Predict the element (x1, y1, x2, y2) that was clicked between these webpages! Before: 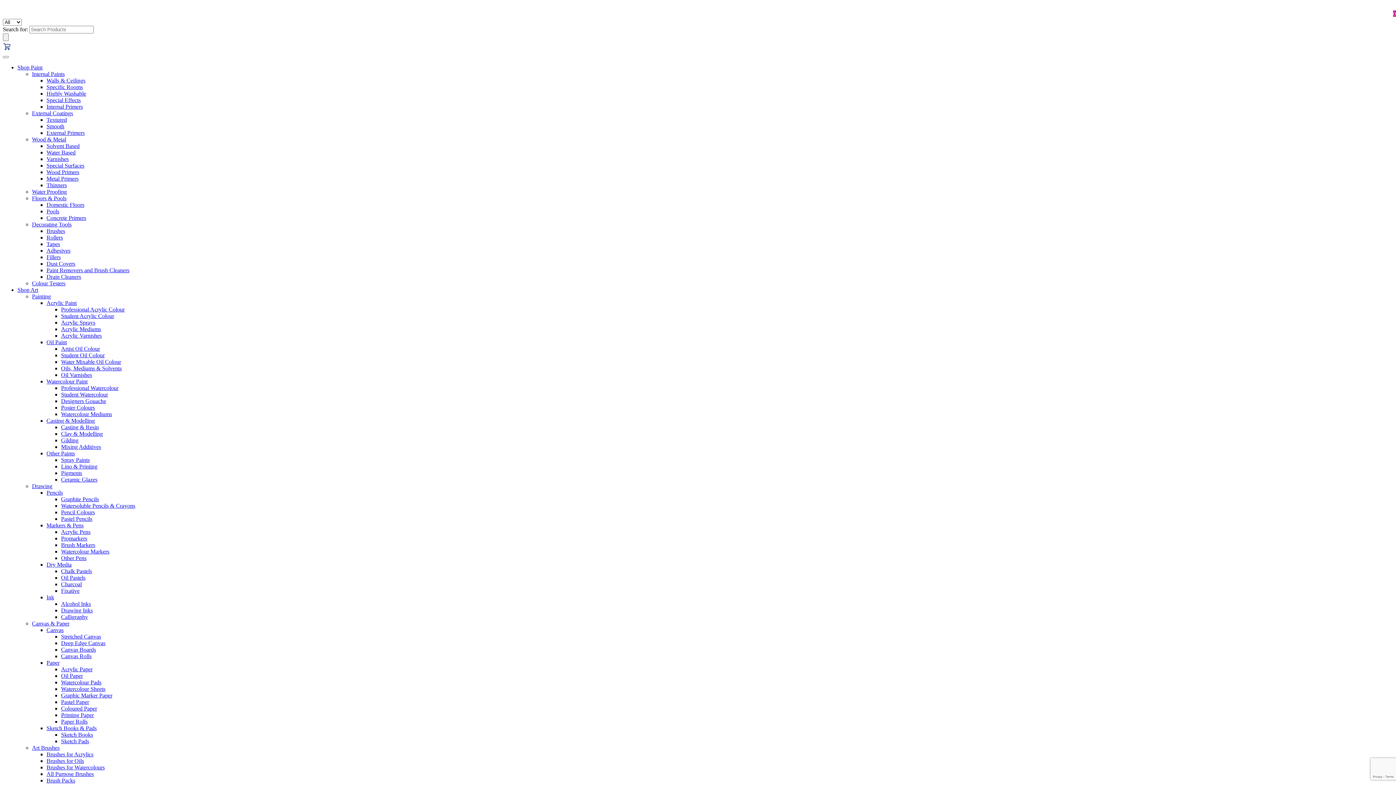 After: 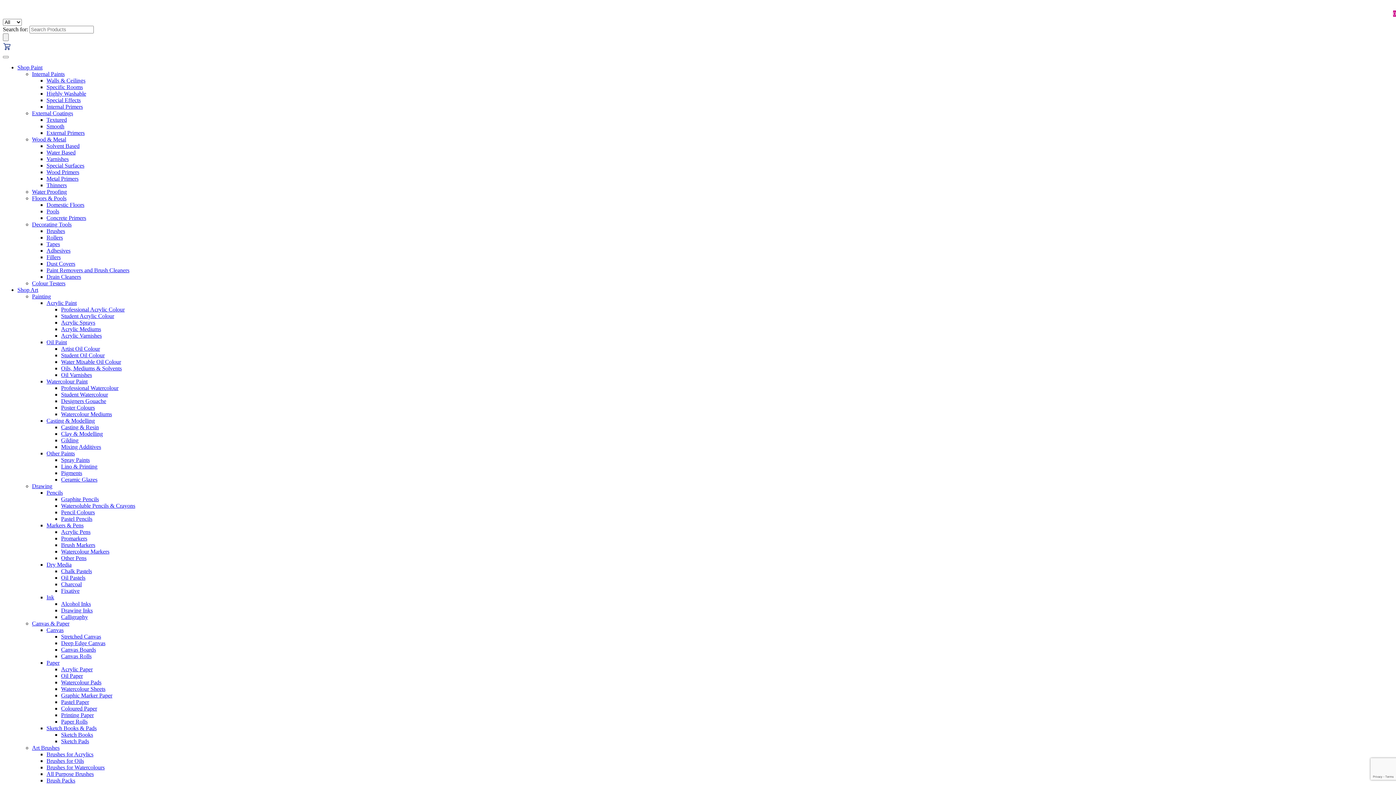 Action: bbox: (32, 136, 66, 142) label: Wood & Metal